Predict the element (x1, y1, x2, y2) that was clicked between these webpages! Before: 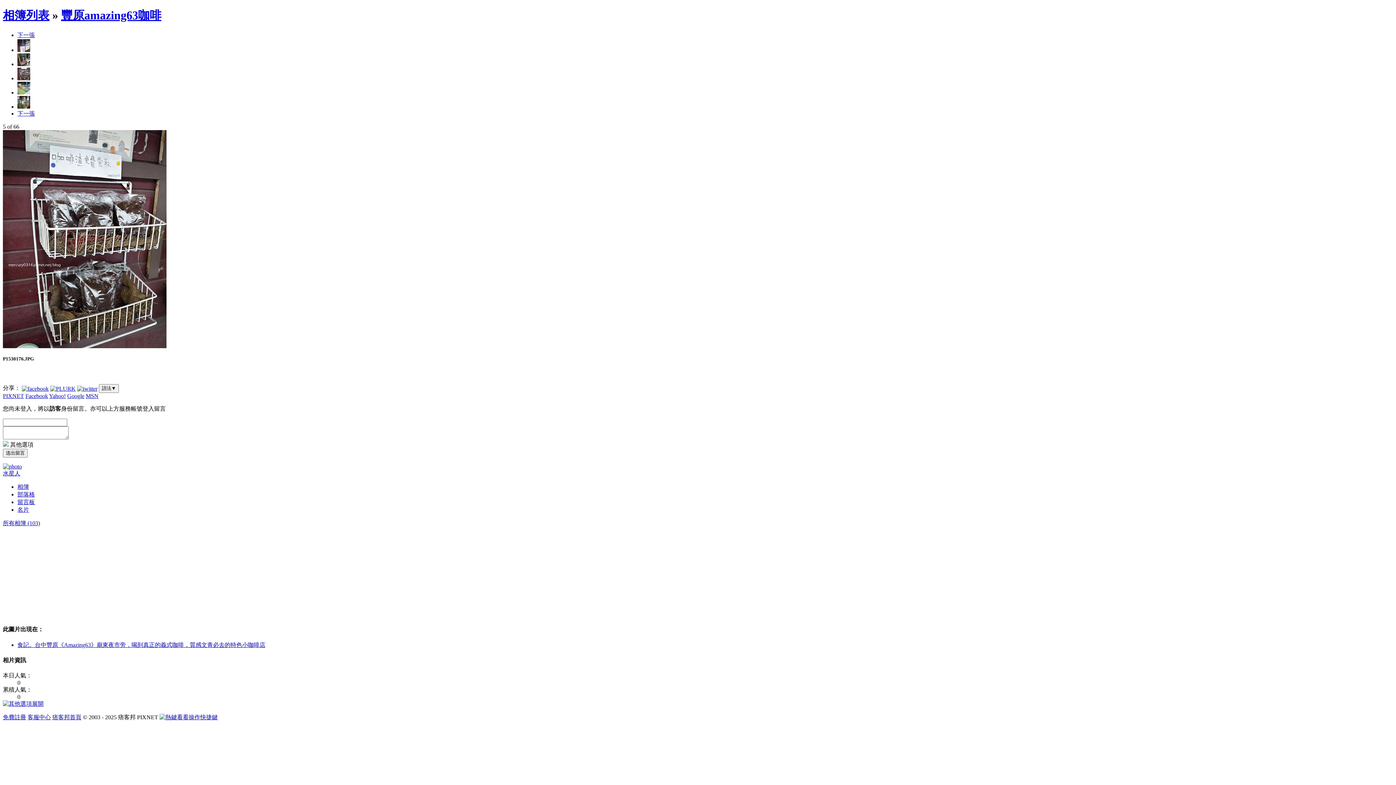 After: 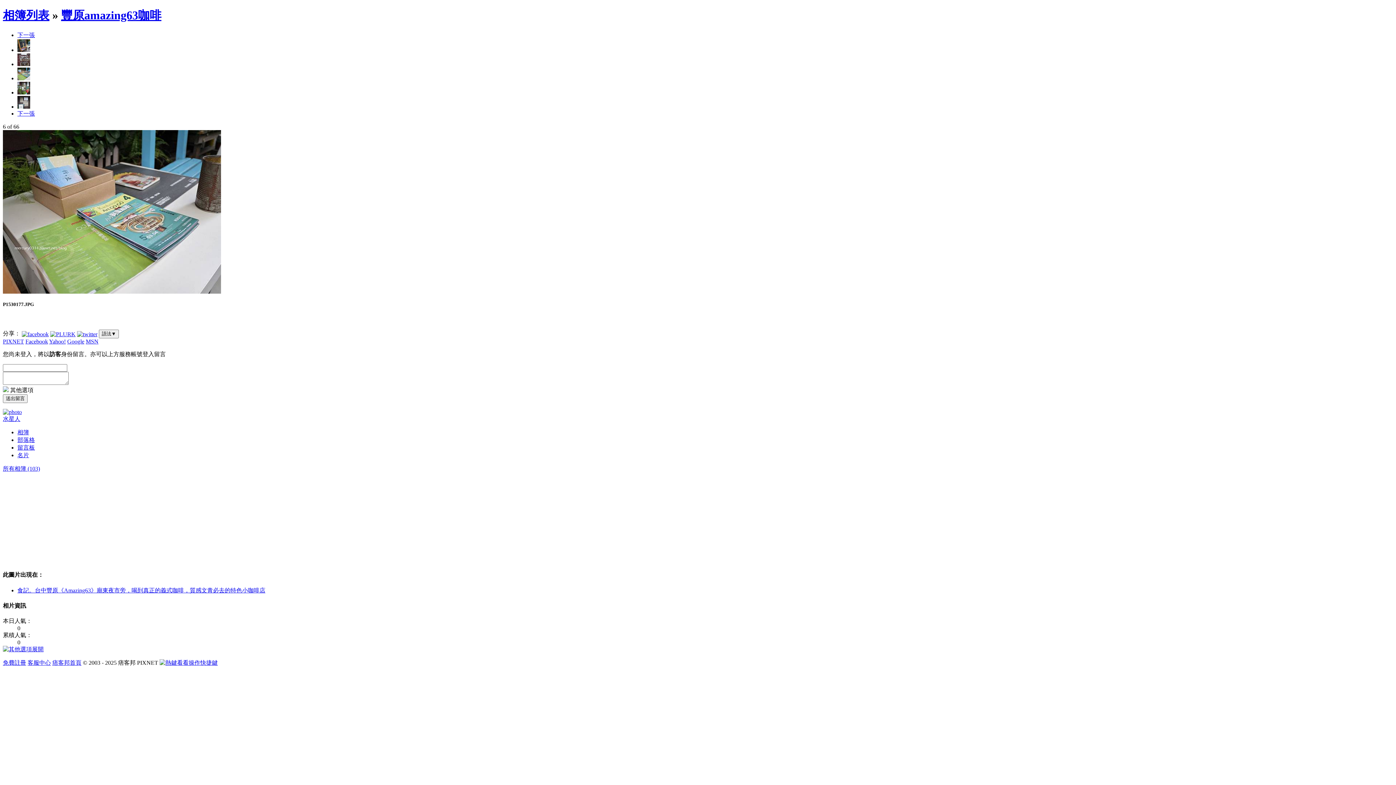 Action: bbox: (2, 343, 166, 349)